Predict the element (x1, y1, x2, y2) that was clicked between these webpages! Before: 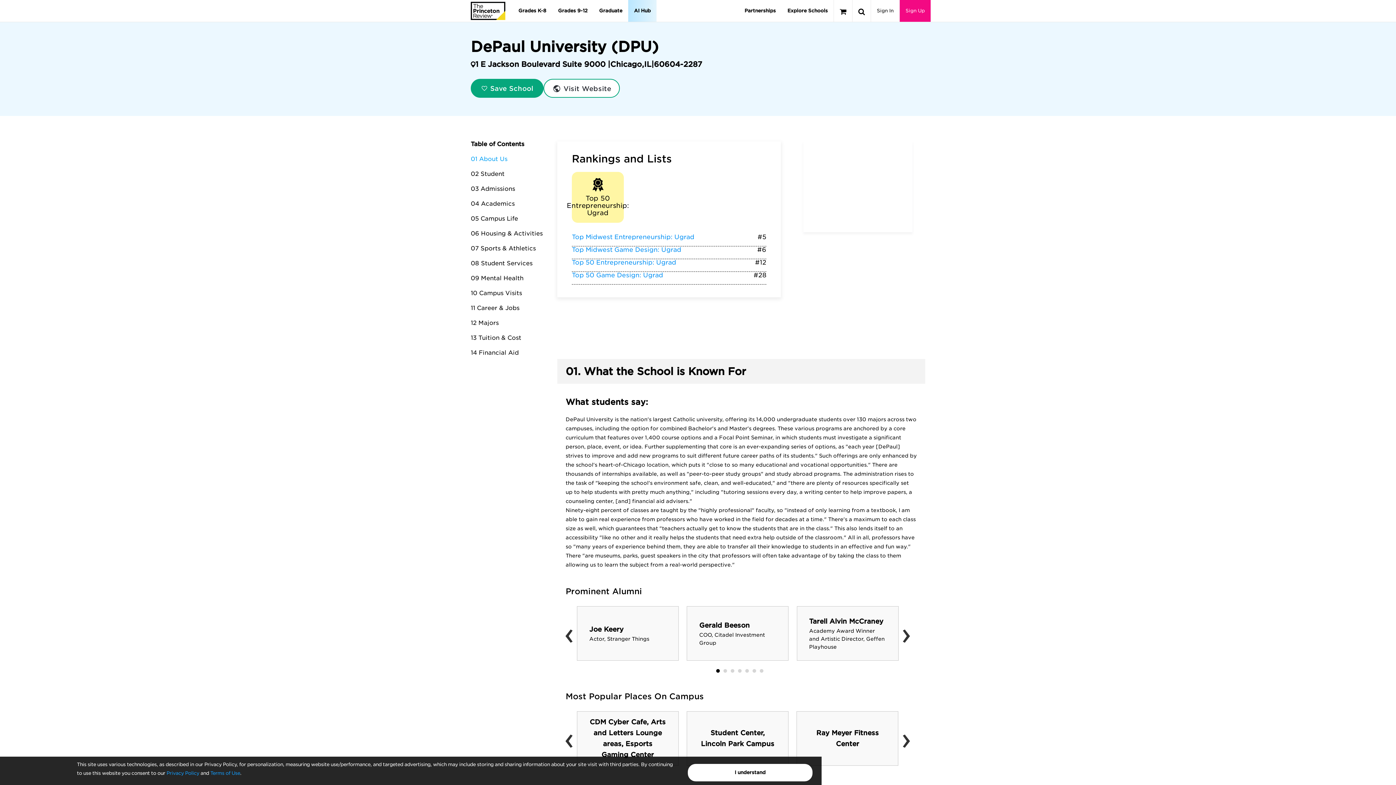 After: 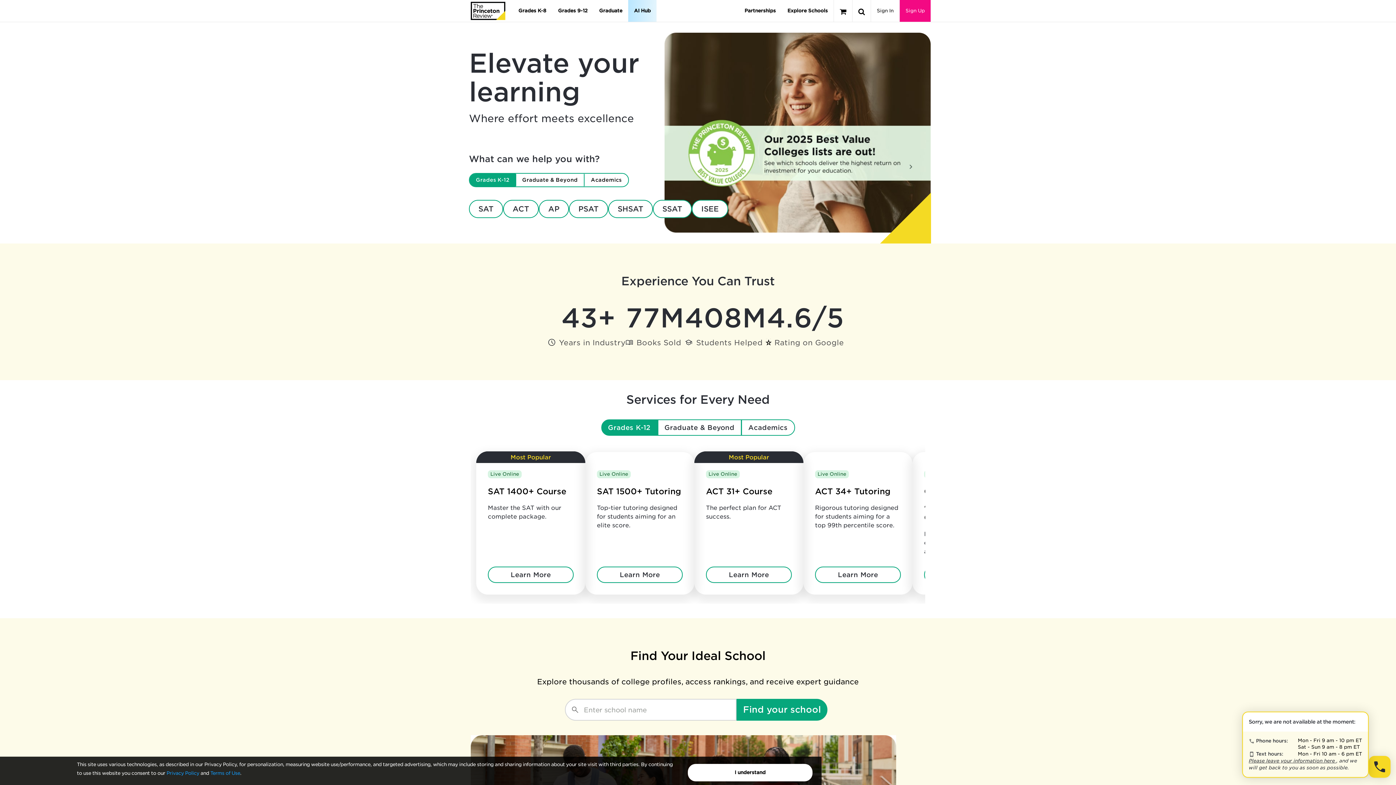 Action: bbox: (470, 1, 505, 20)